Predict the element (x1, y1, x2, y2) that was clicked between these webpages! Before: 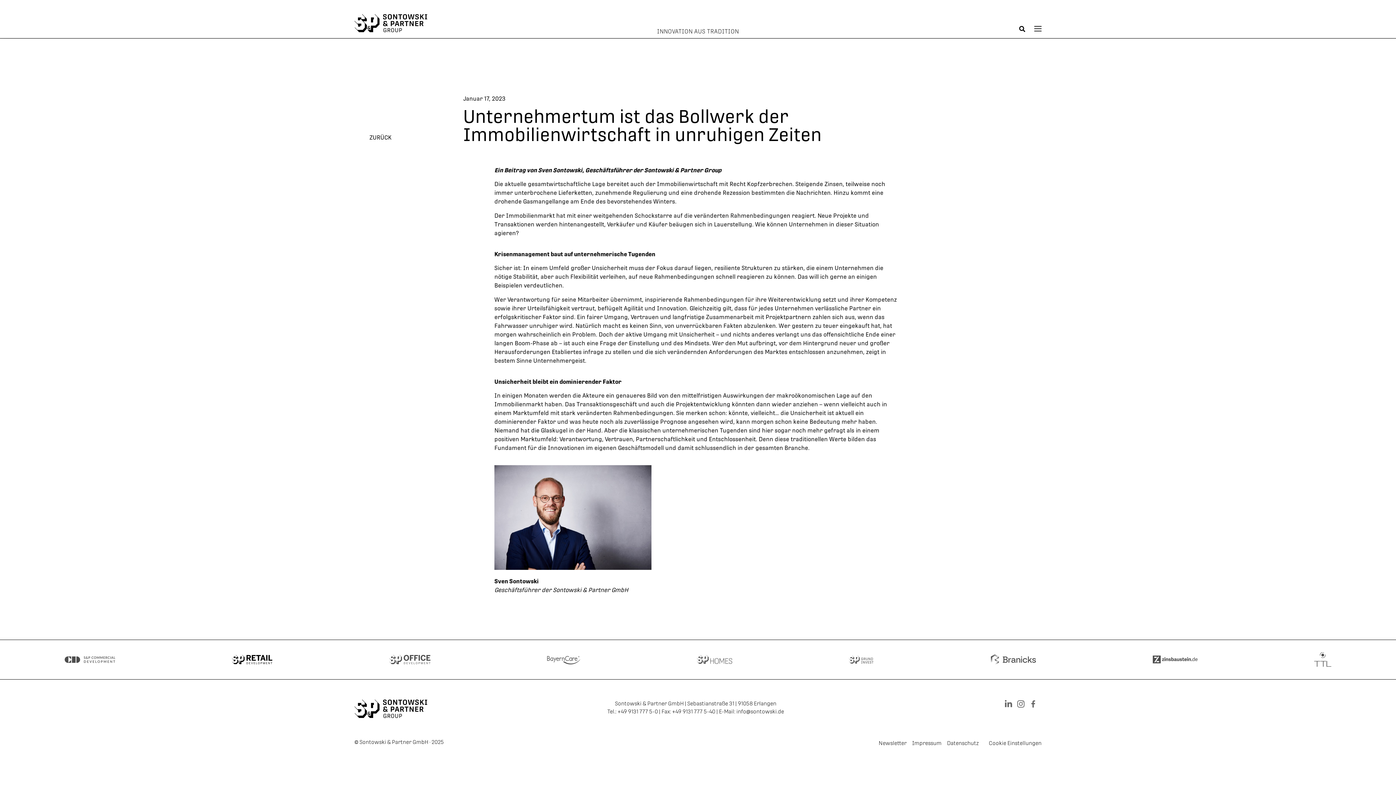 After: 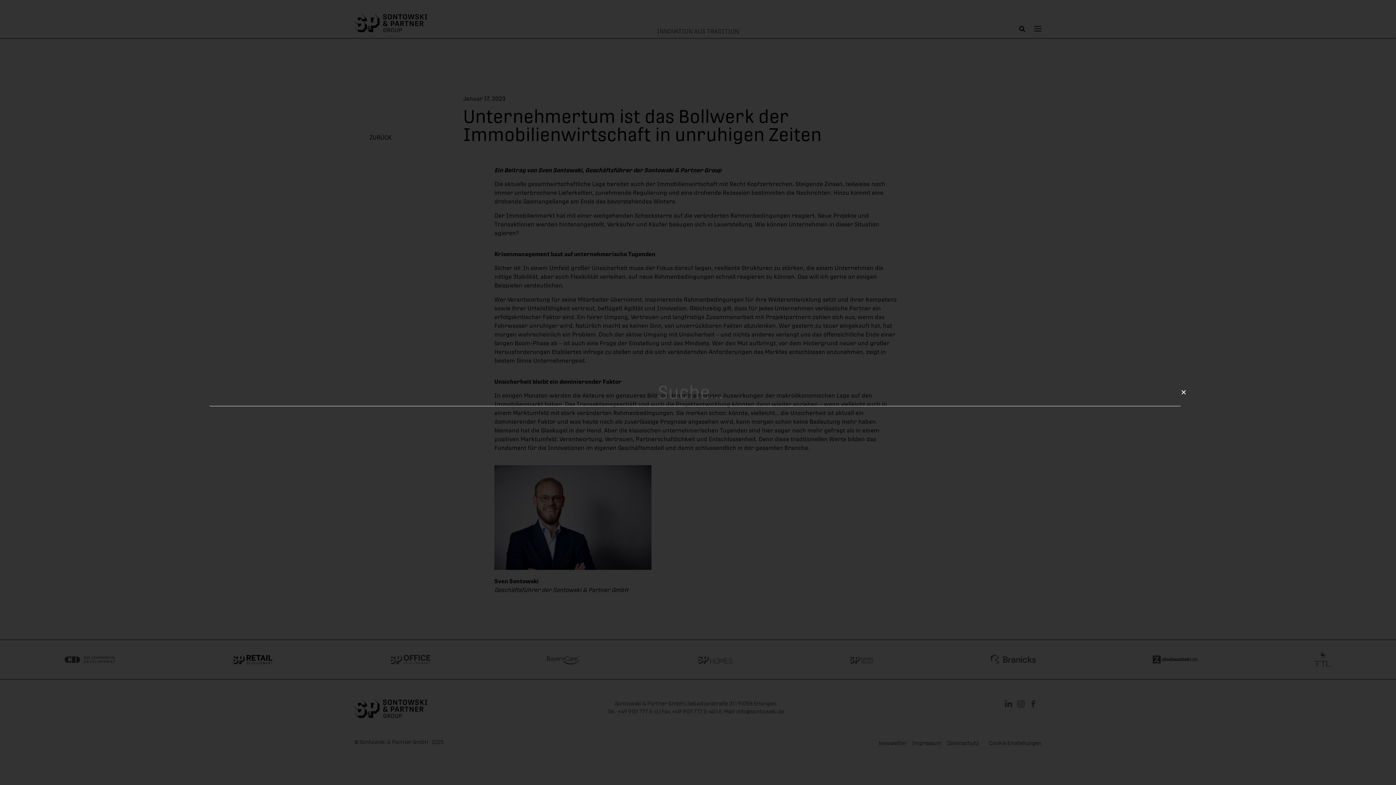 Action: label: Suche bbox: (1017, 23, 1027, 34)